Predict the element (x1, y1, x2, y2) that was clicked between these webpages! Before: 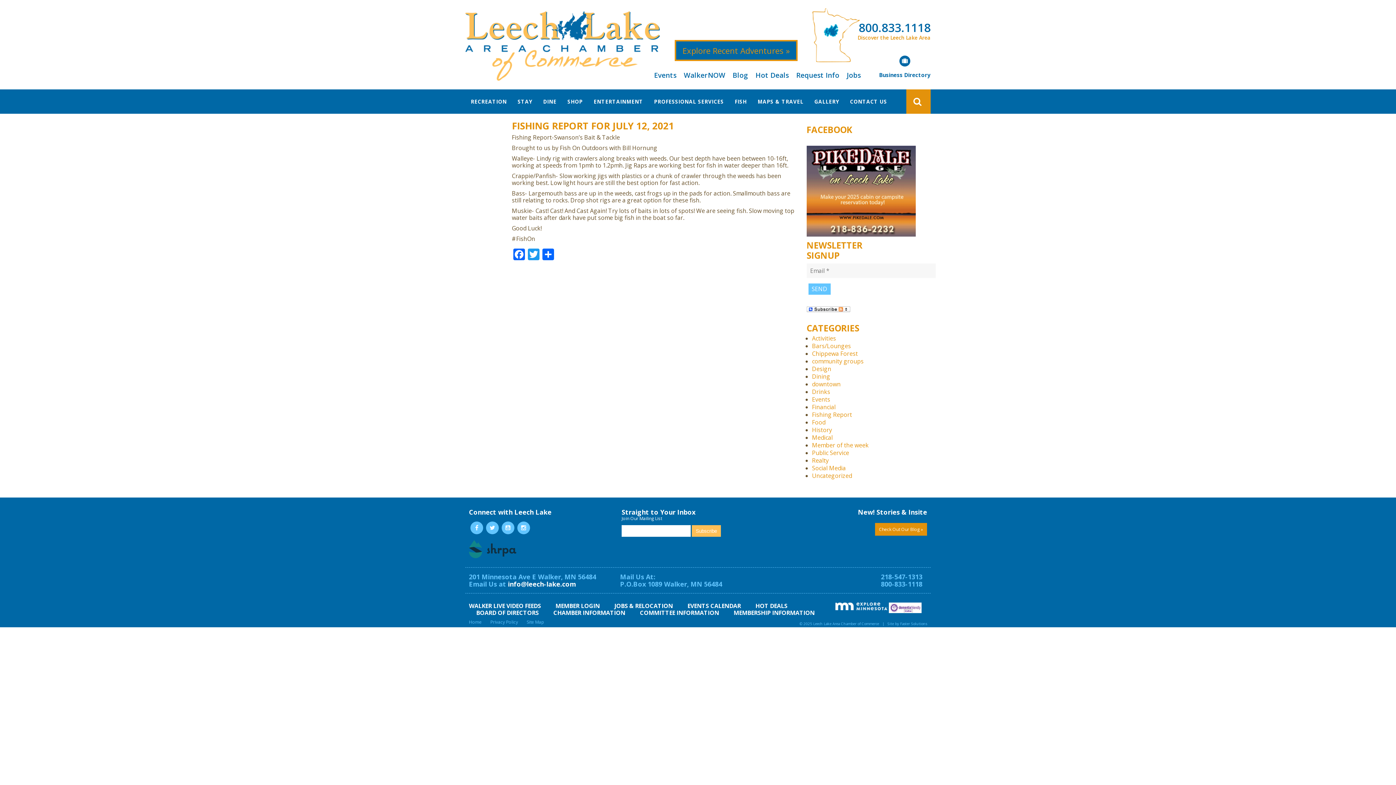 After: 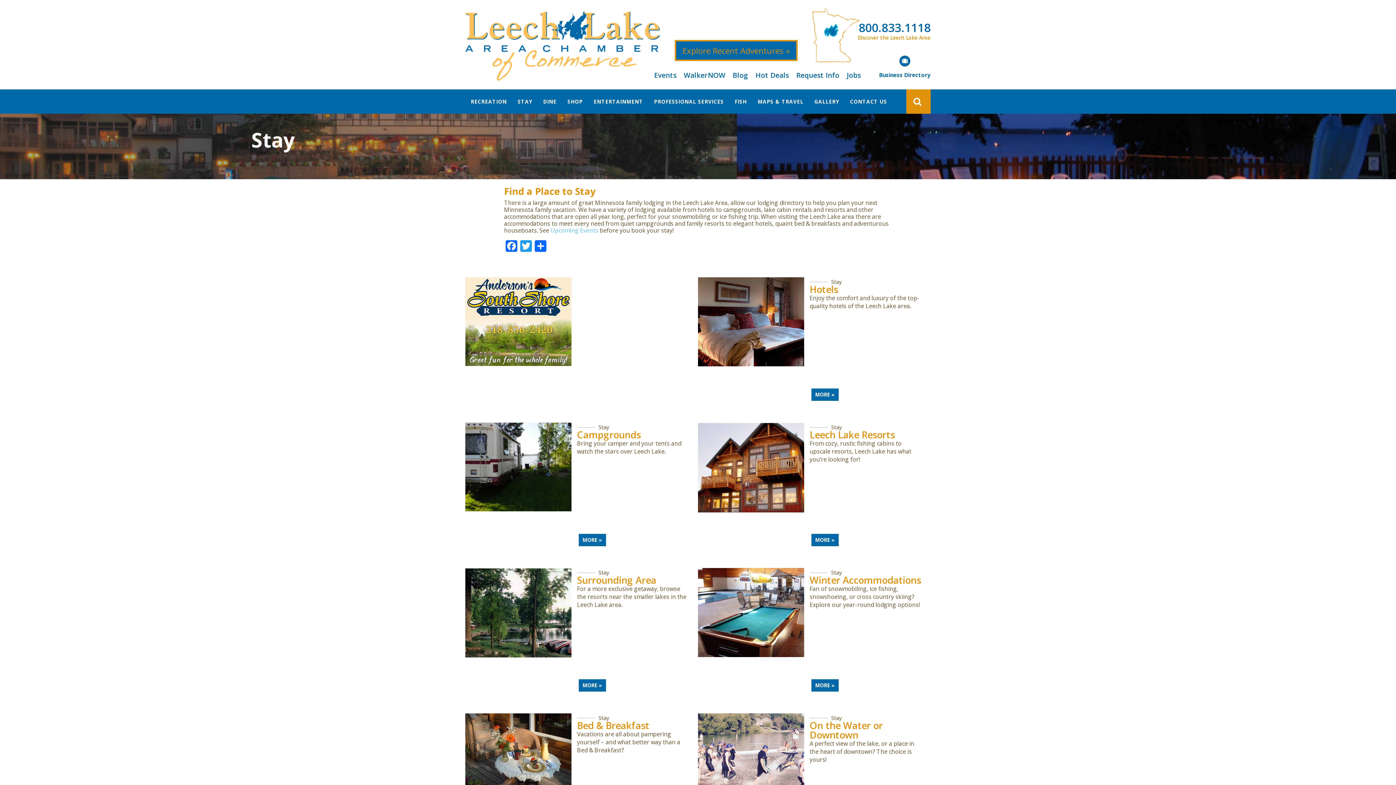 Action: label: STAY bbox: (517, 89, 532, 113)